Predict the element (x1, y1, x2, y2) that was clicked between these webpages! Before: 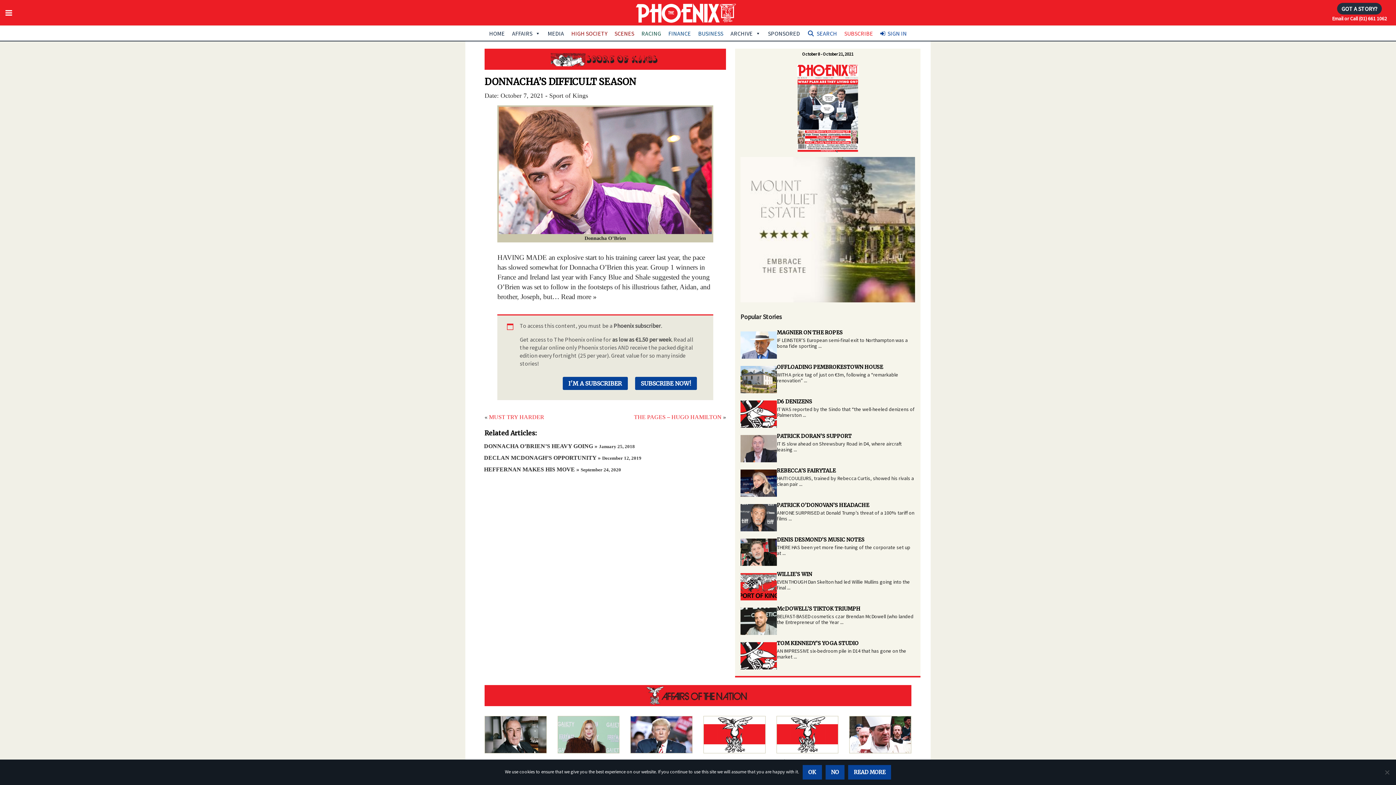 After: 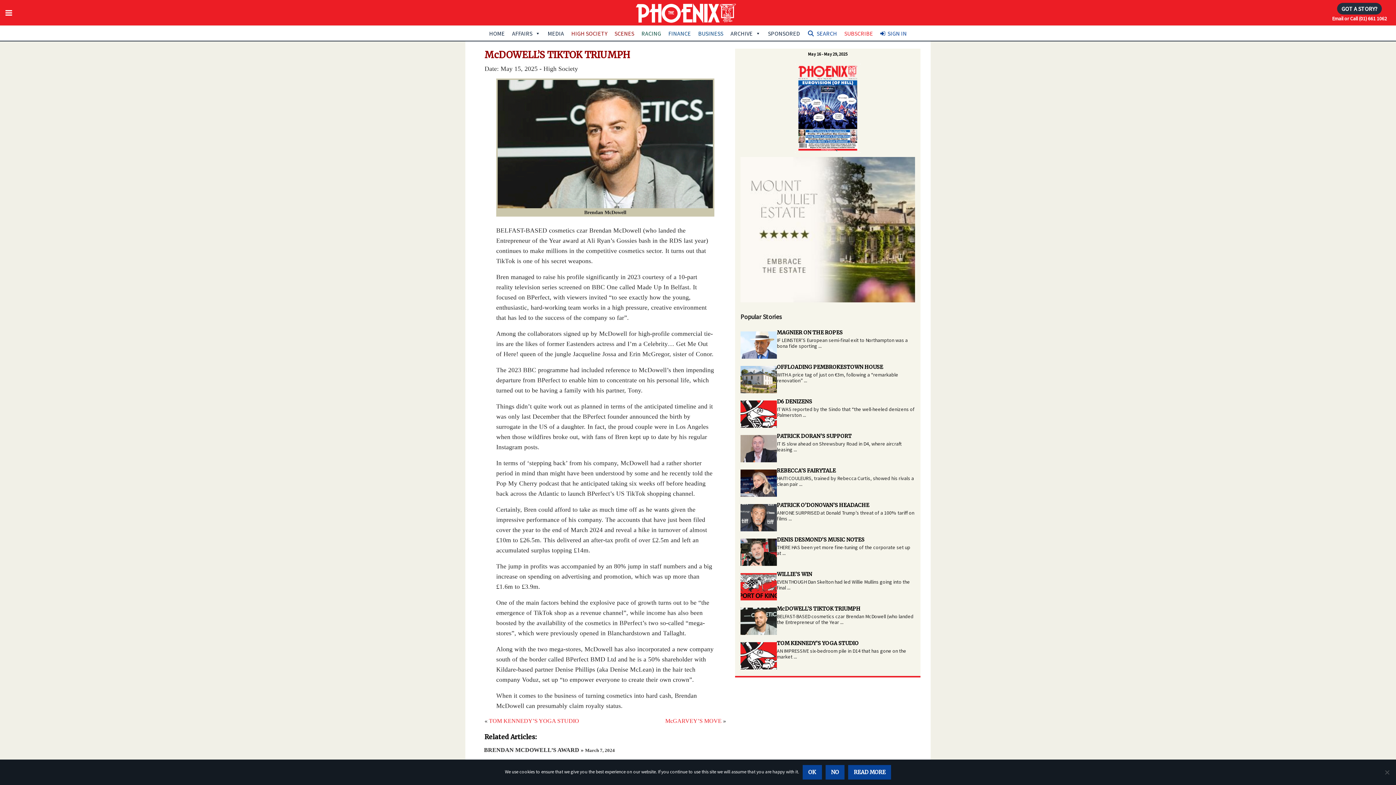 Action: bbox: (777, 605, 860, 612) label: McDOWELL’S TIKTOK TRIUMPH